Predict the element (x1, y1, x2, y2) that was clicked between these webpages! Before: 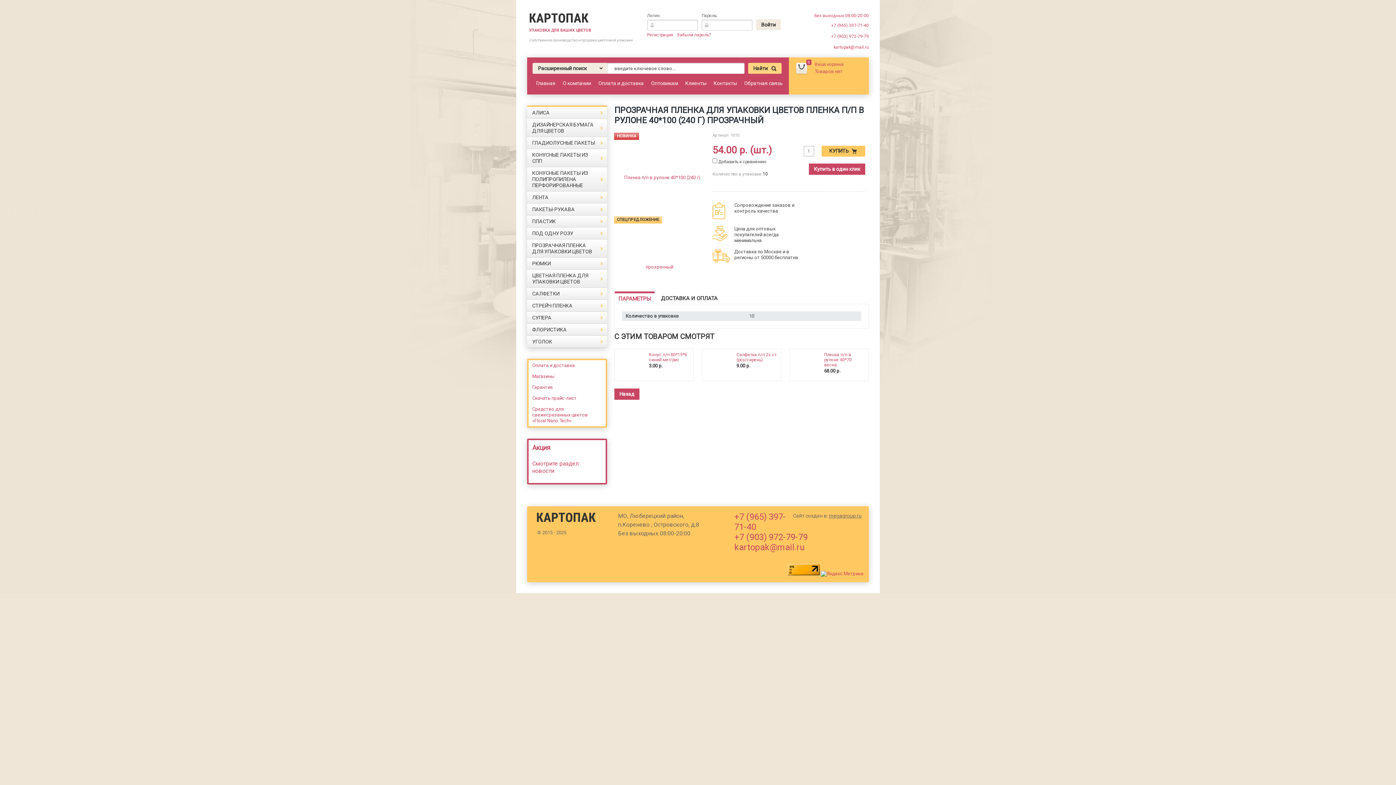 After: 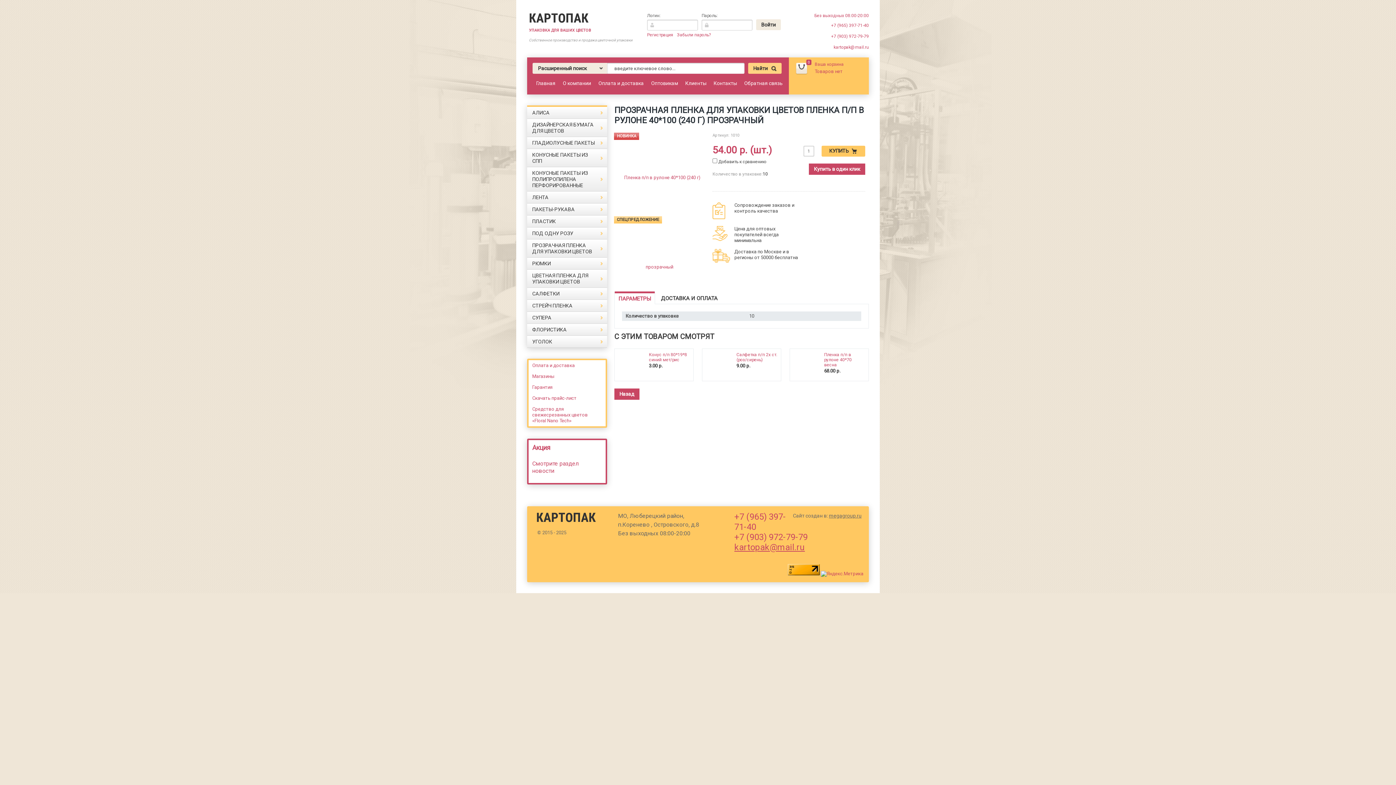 Action: bbox: (734, 542, 805, 552) label: kartopak@mail.ru